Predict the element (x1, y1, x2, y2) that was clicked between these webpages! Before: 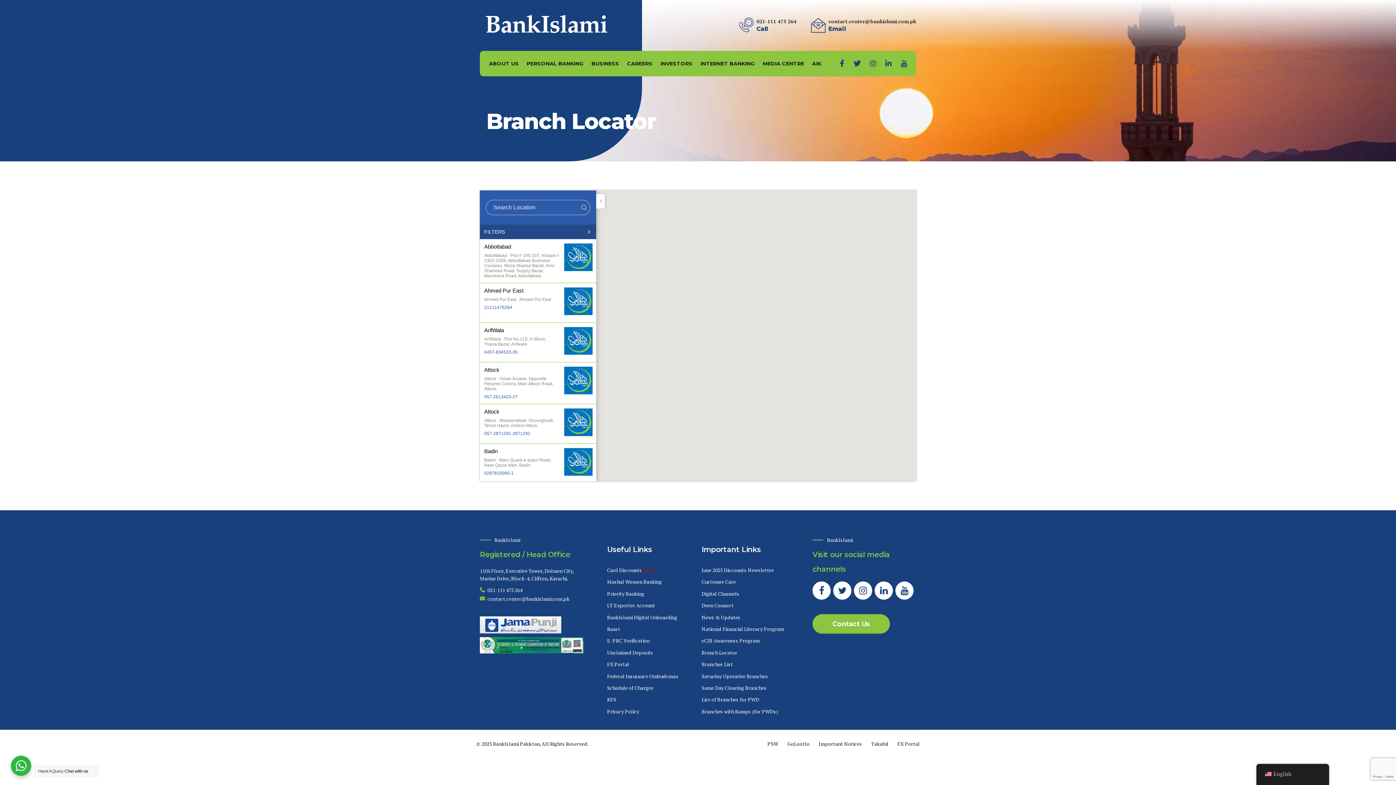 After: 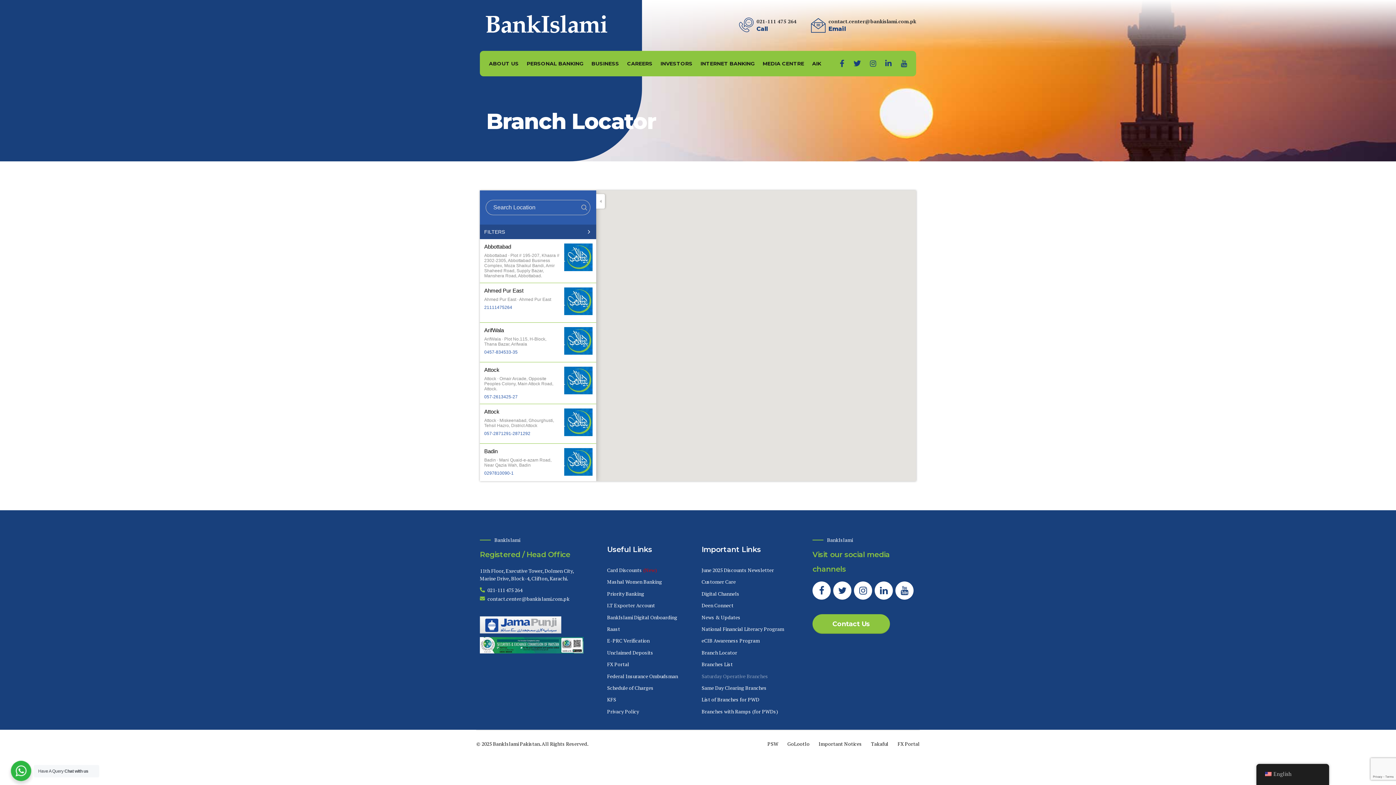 Action: bbox: (701, 672, 768, 679) label: Saturday Operative Branches